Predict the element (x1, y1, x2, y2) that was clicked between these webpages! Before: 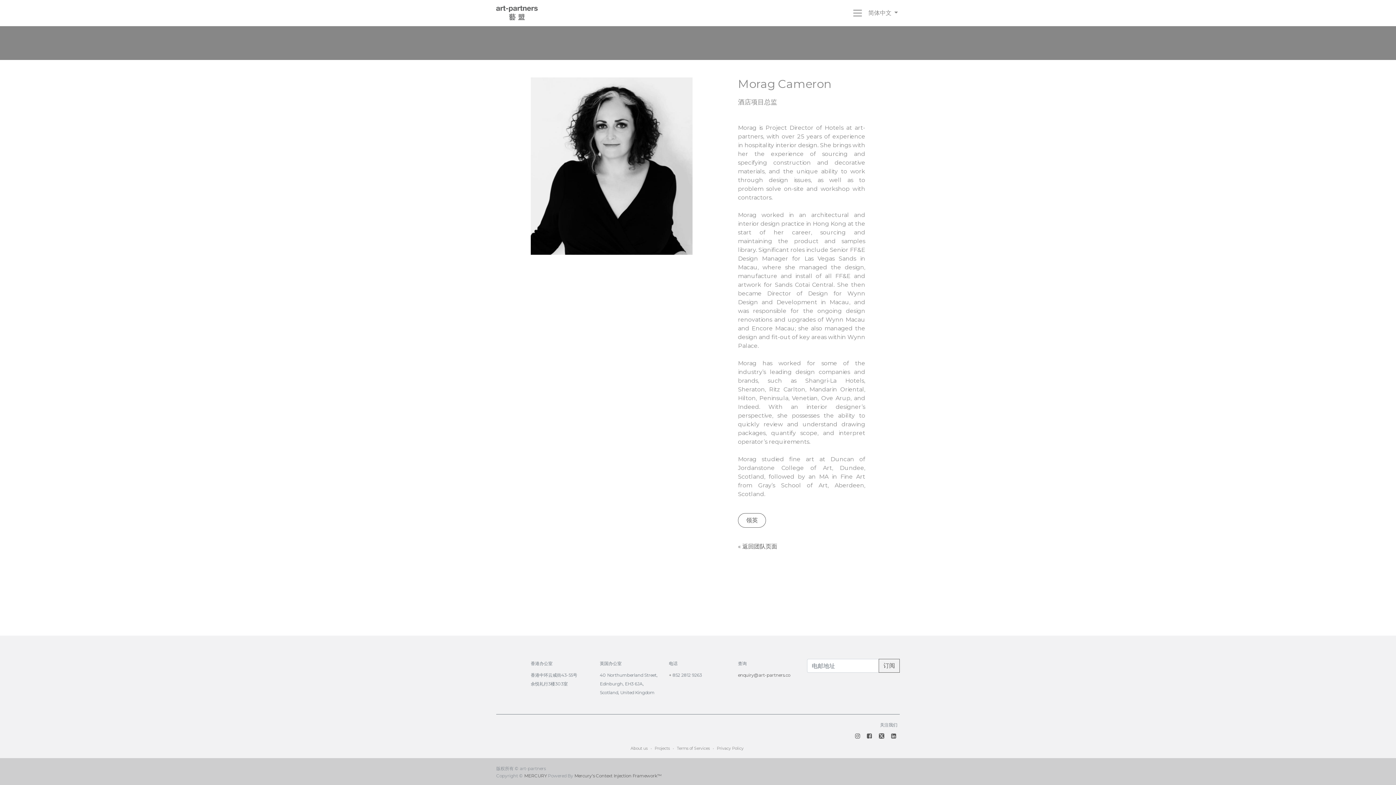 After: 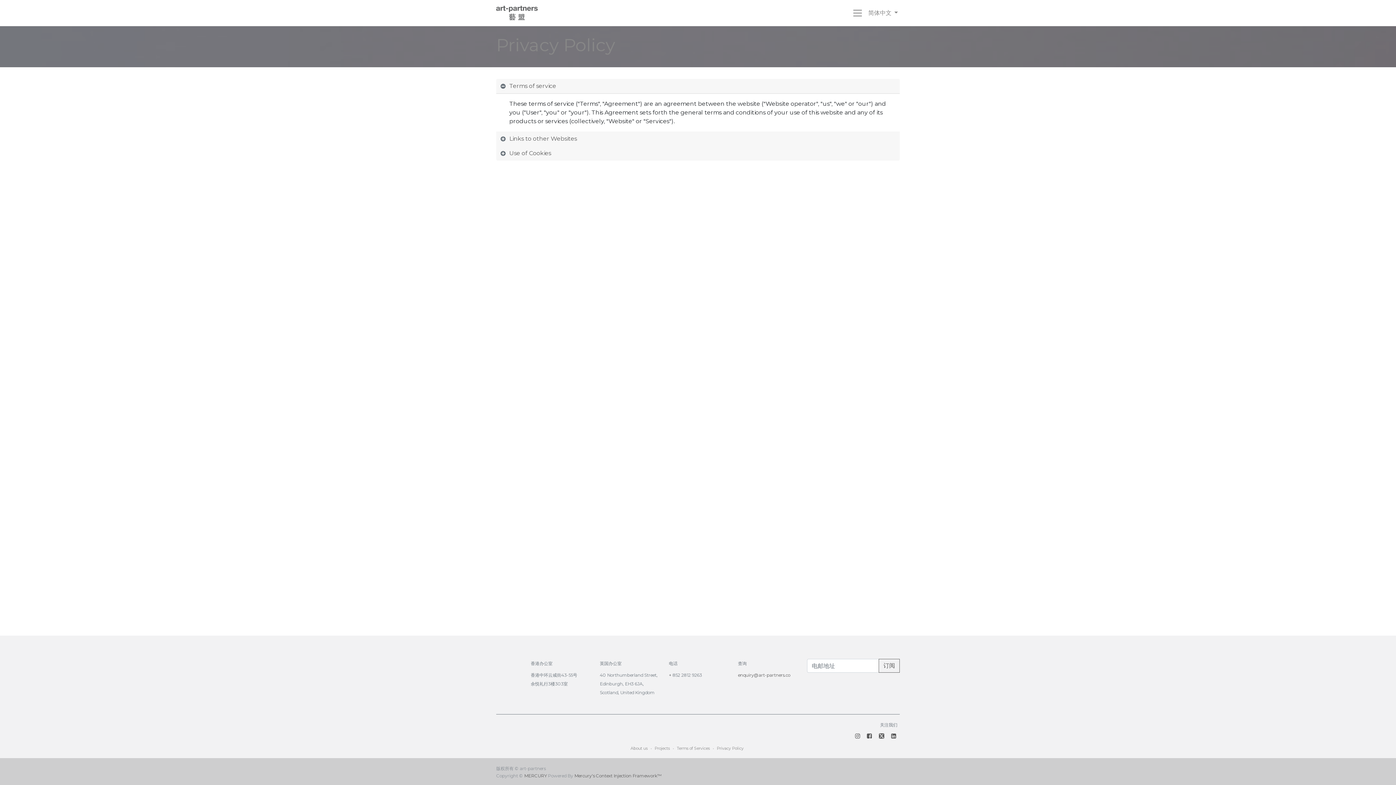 Action: label: ​Privacy Policy bbox: (716, 744, 743, 751)